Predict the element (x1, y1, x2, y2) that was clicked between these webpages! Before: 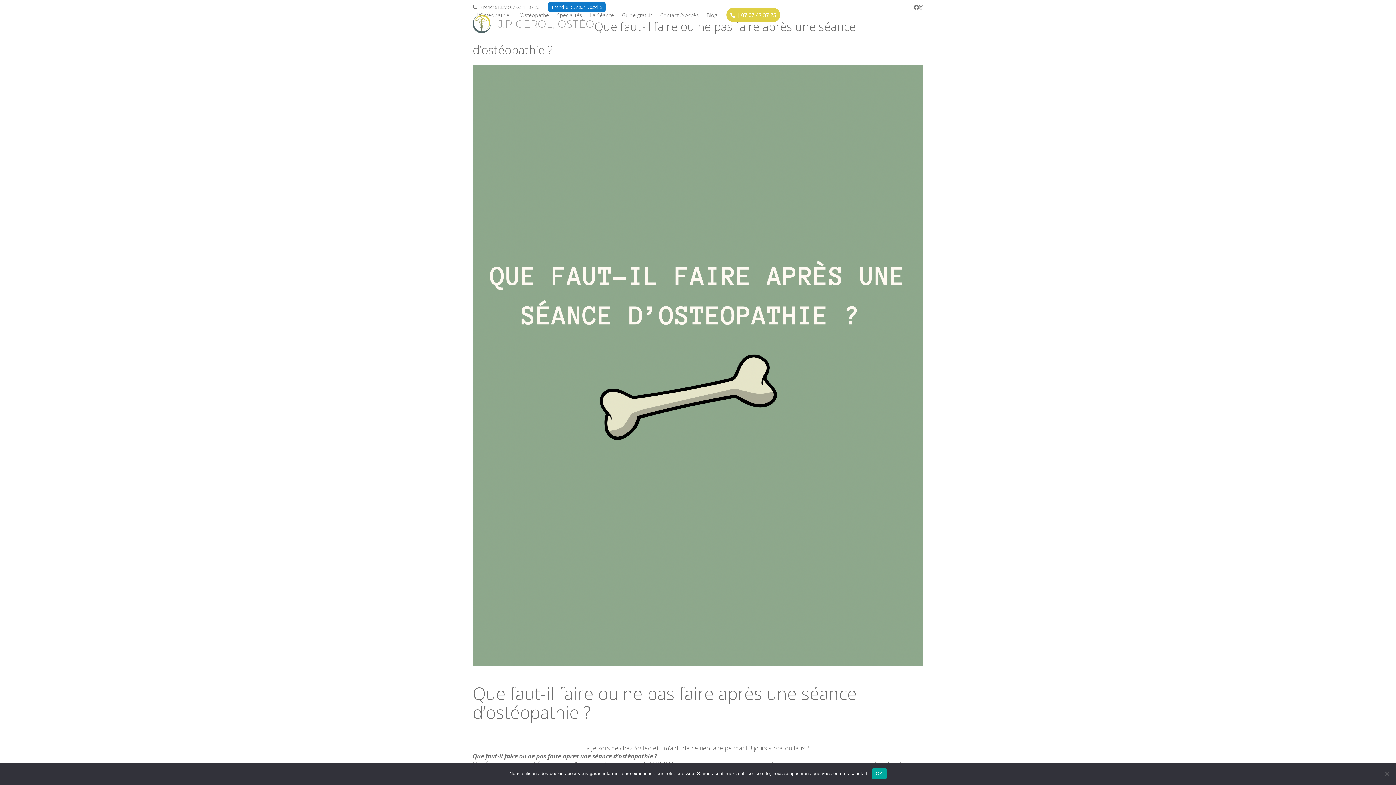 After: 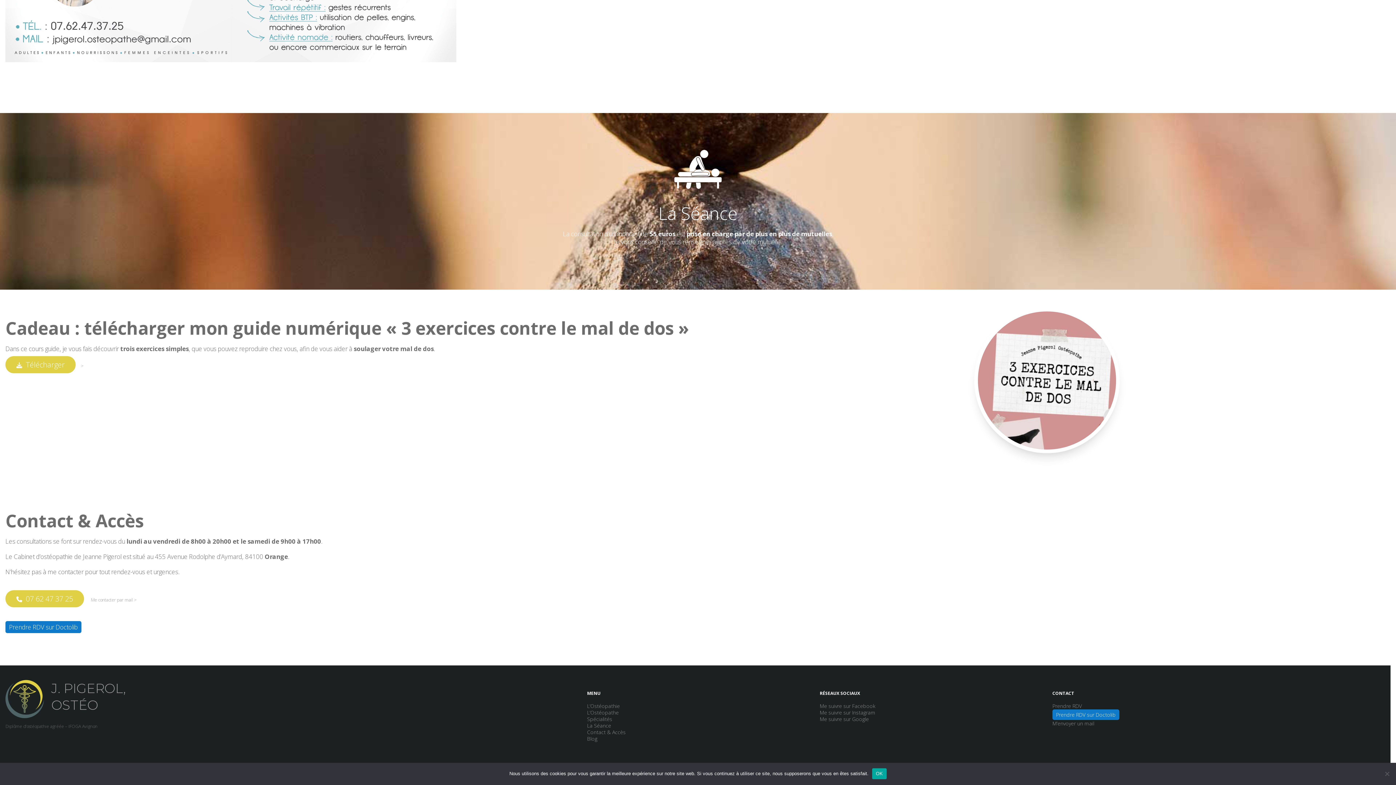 Action: label: La Séance bbox: (586, 7, 618, 22)